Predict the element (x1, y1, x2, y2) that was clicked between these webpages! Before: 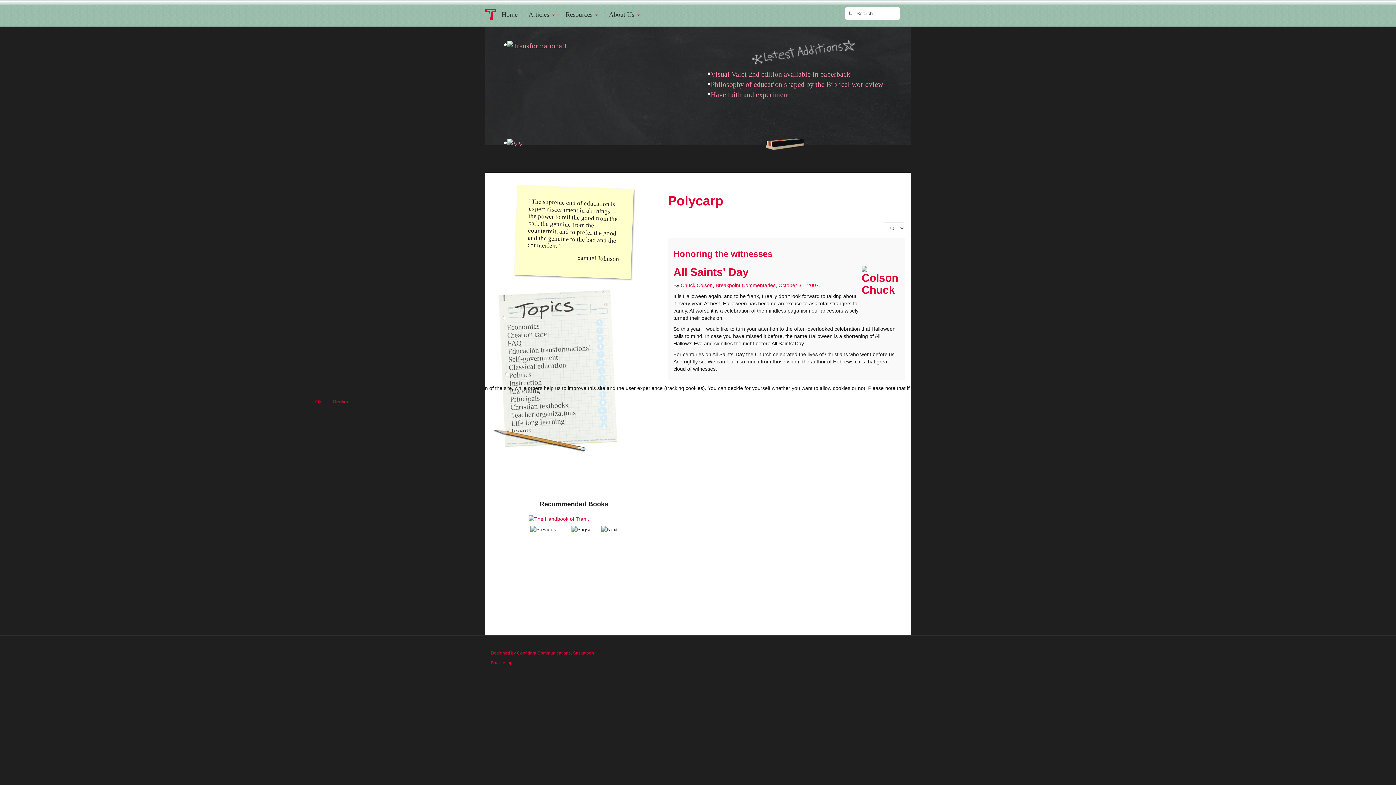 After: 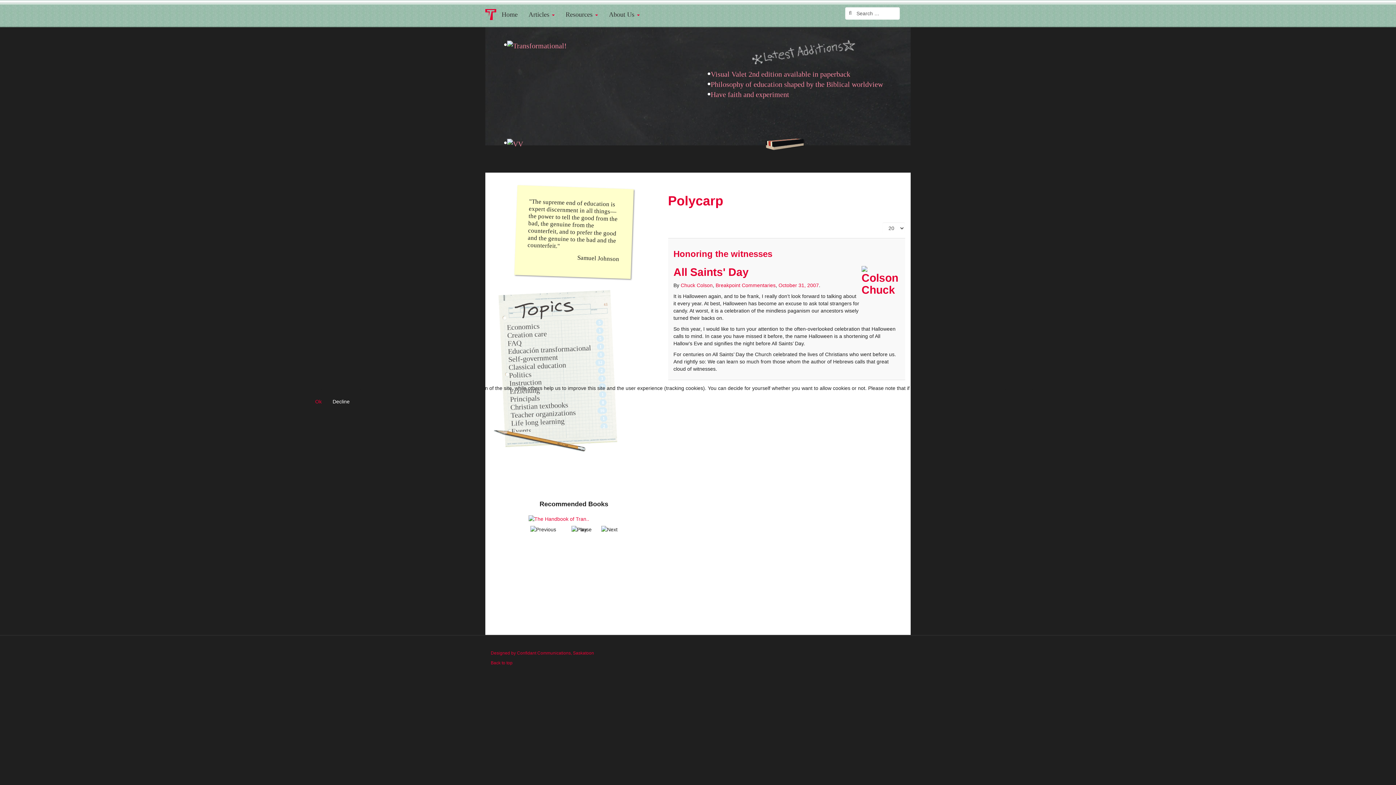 Action: bbox: (328, 395, 354, 408) label: Decline